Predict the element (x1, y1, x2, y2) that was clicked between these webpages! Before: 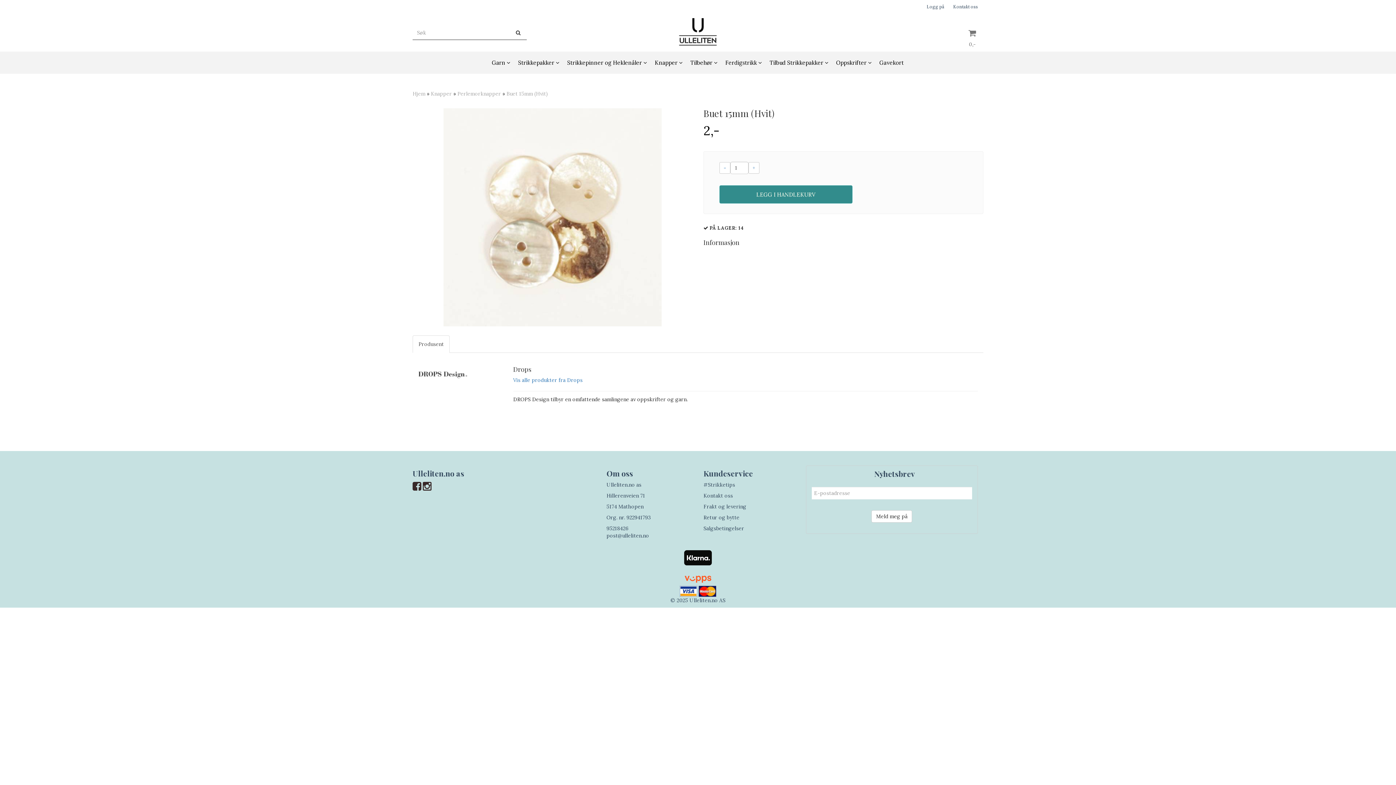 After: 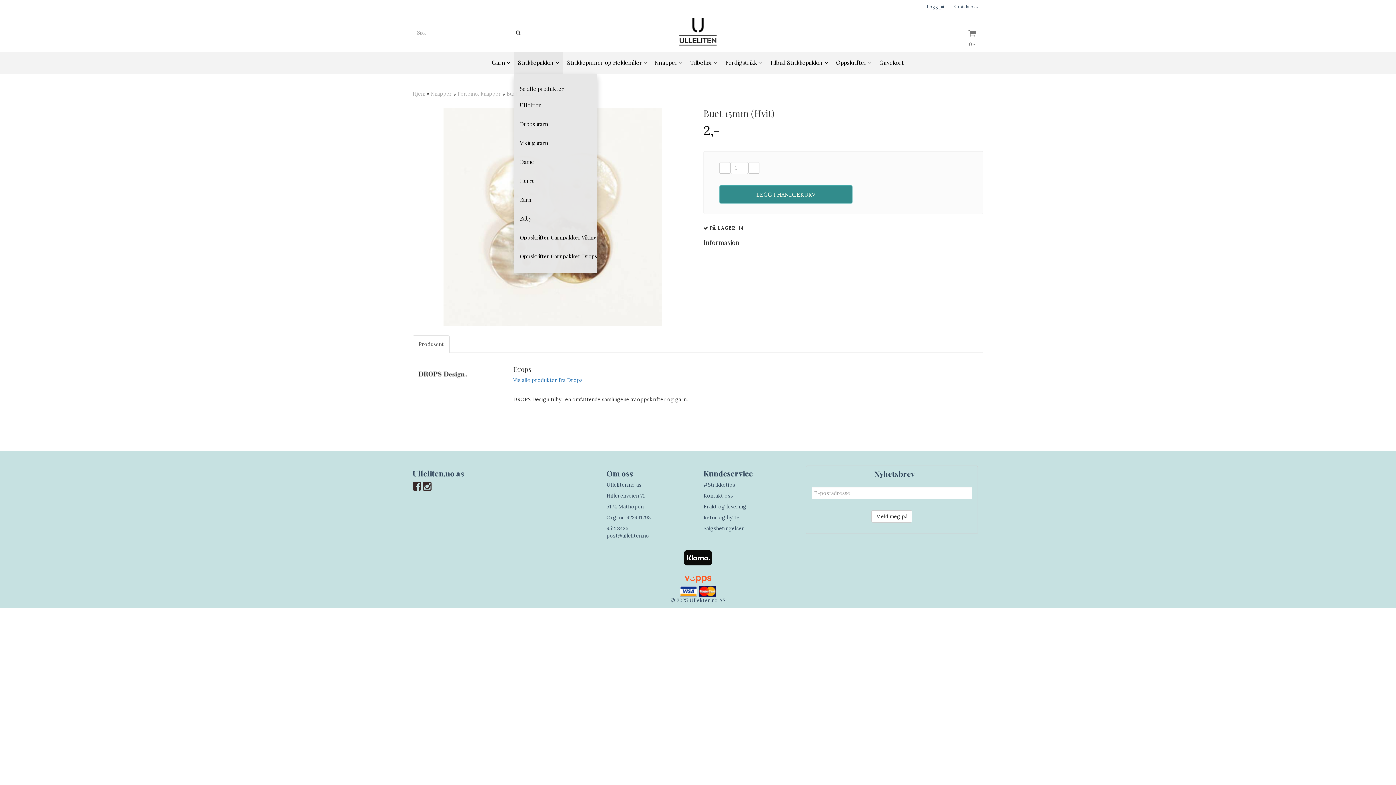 Action: bbox: (514, 52, 563, 73) label: Strikkepakker 